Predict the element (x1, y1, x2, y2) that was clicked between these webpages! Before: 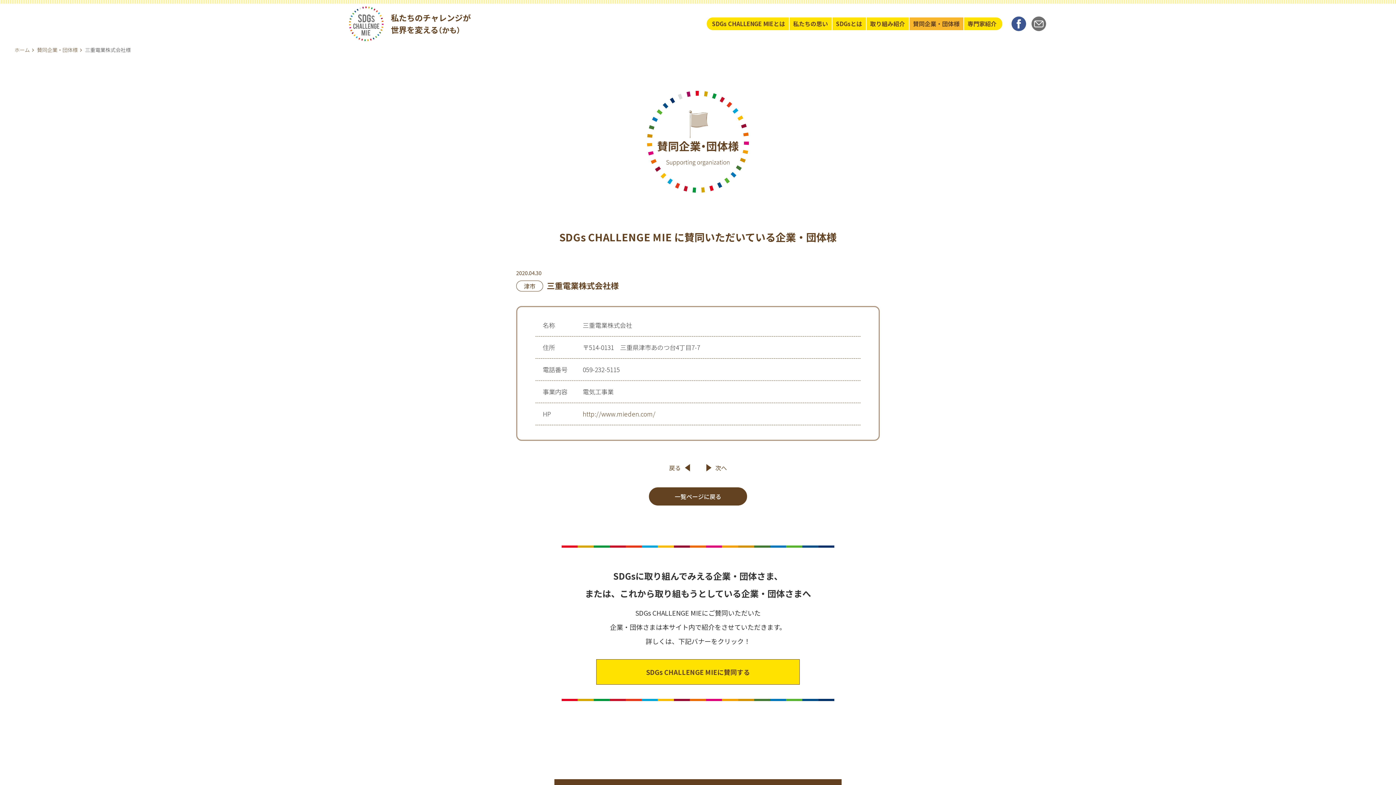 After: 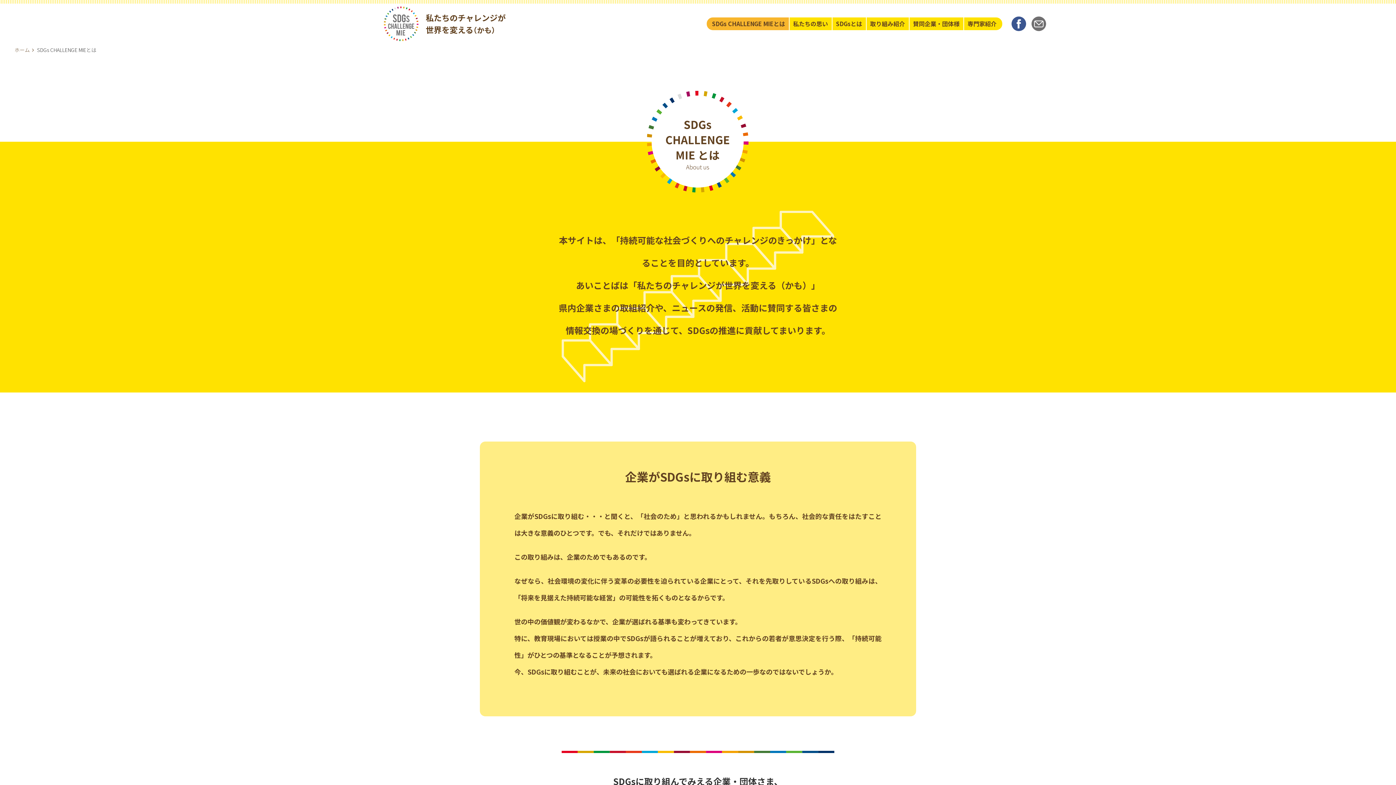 Action: bbox: (706, 16, 789, 30) label: SDGs CHALLENGE MIEとは